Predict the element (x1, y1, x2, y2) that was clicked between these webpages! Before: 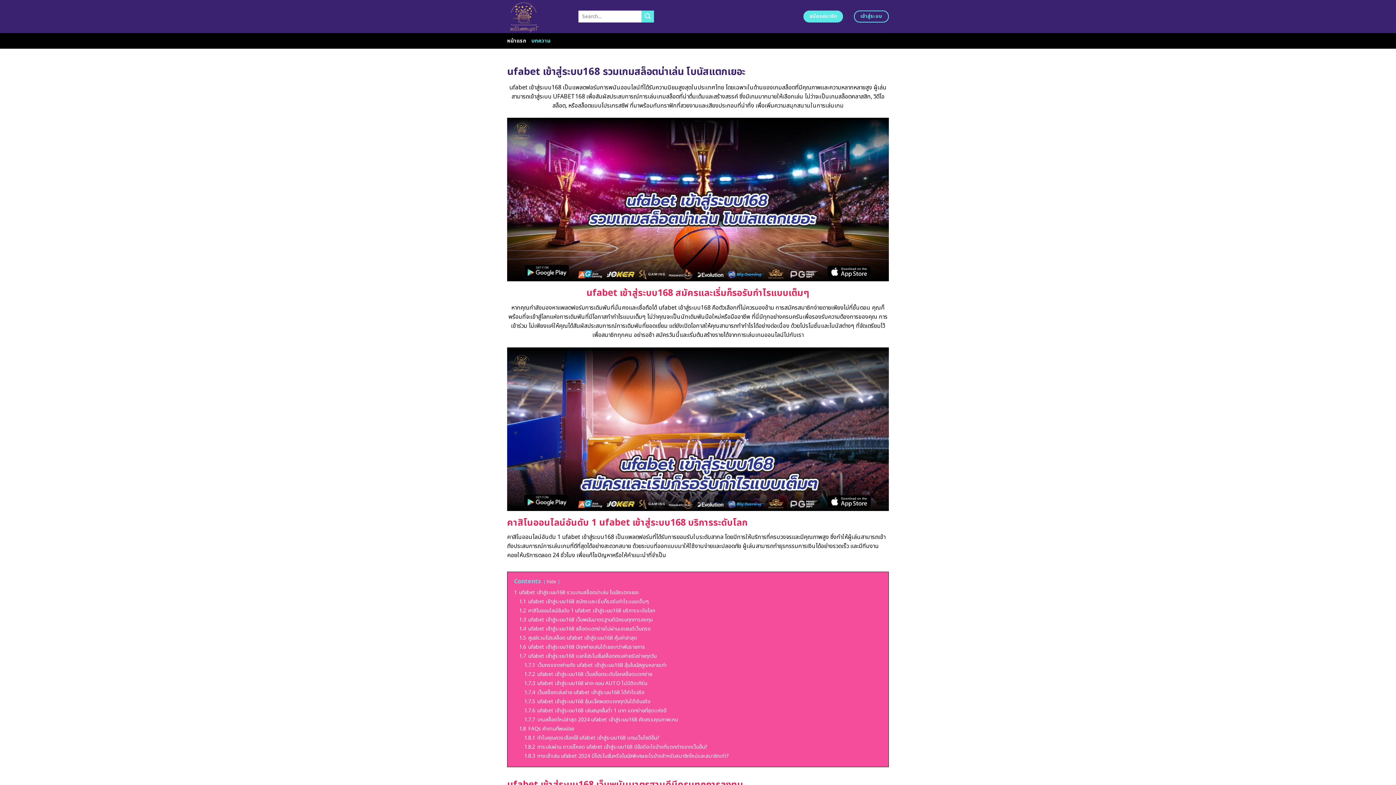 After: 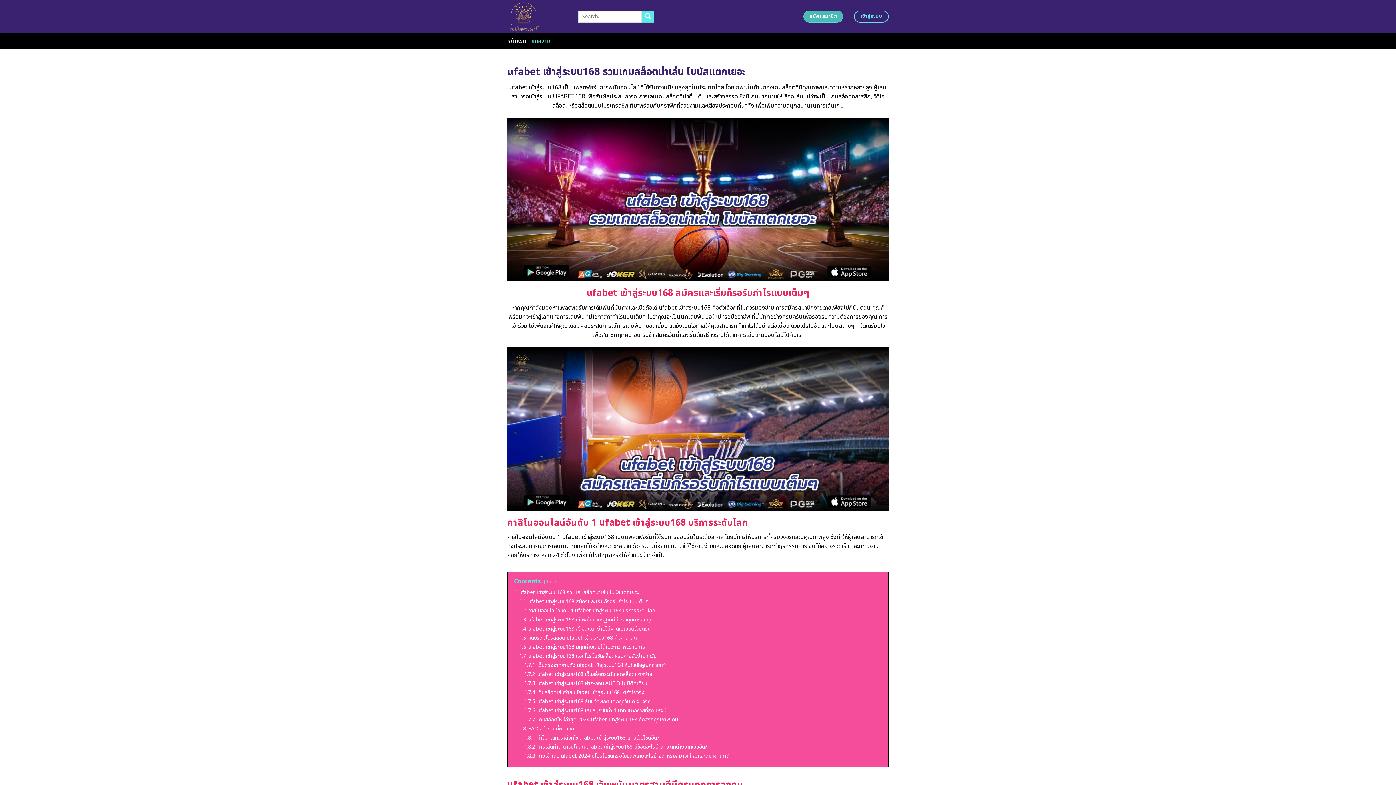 Action: label: สมัครสมาชิก bbox: (803, 10, 843, 22)